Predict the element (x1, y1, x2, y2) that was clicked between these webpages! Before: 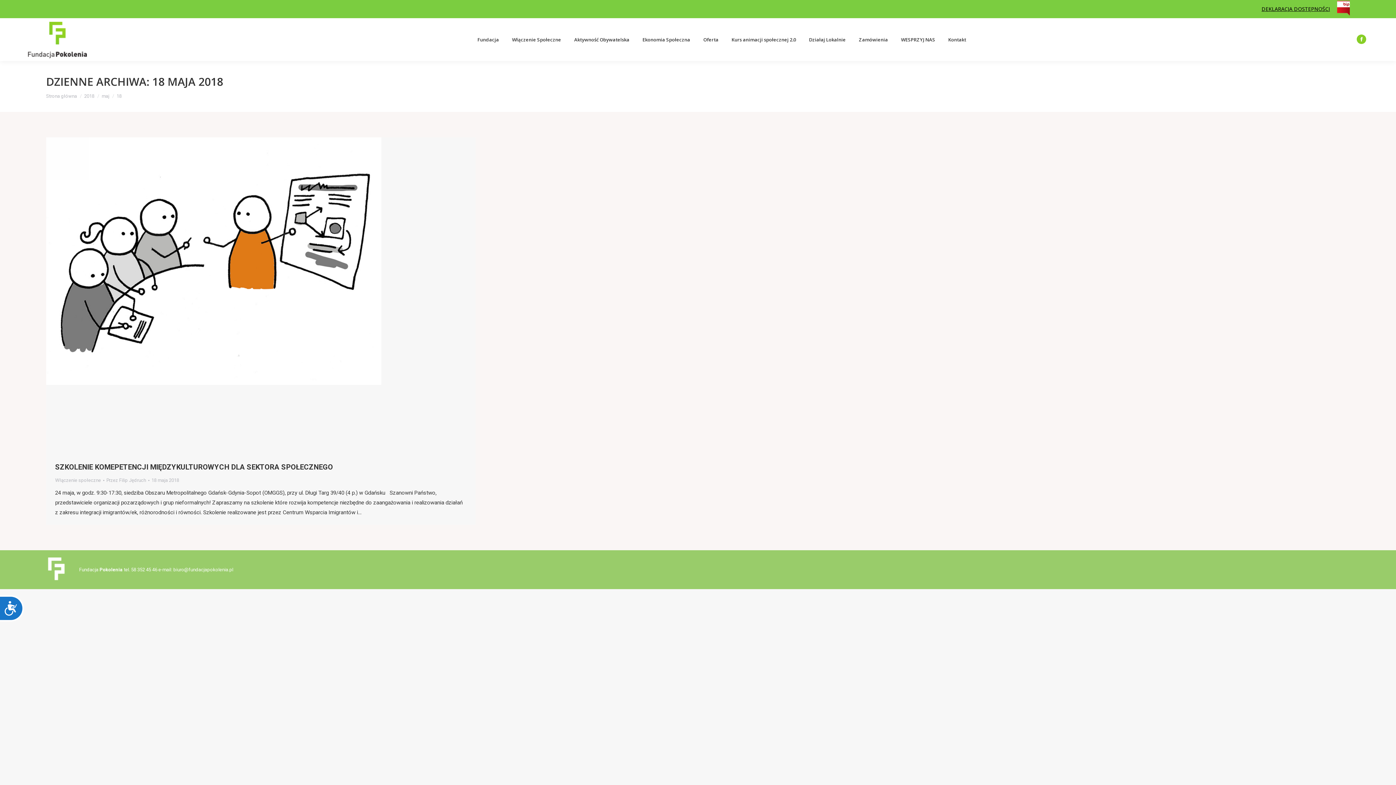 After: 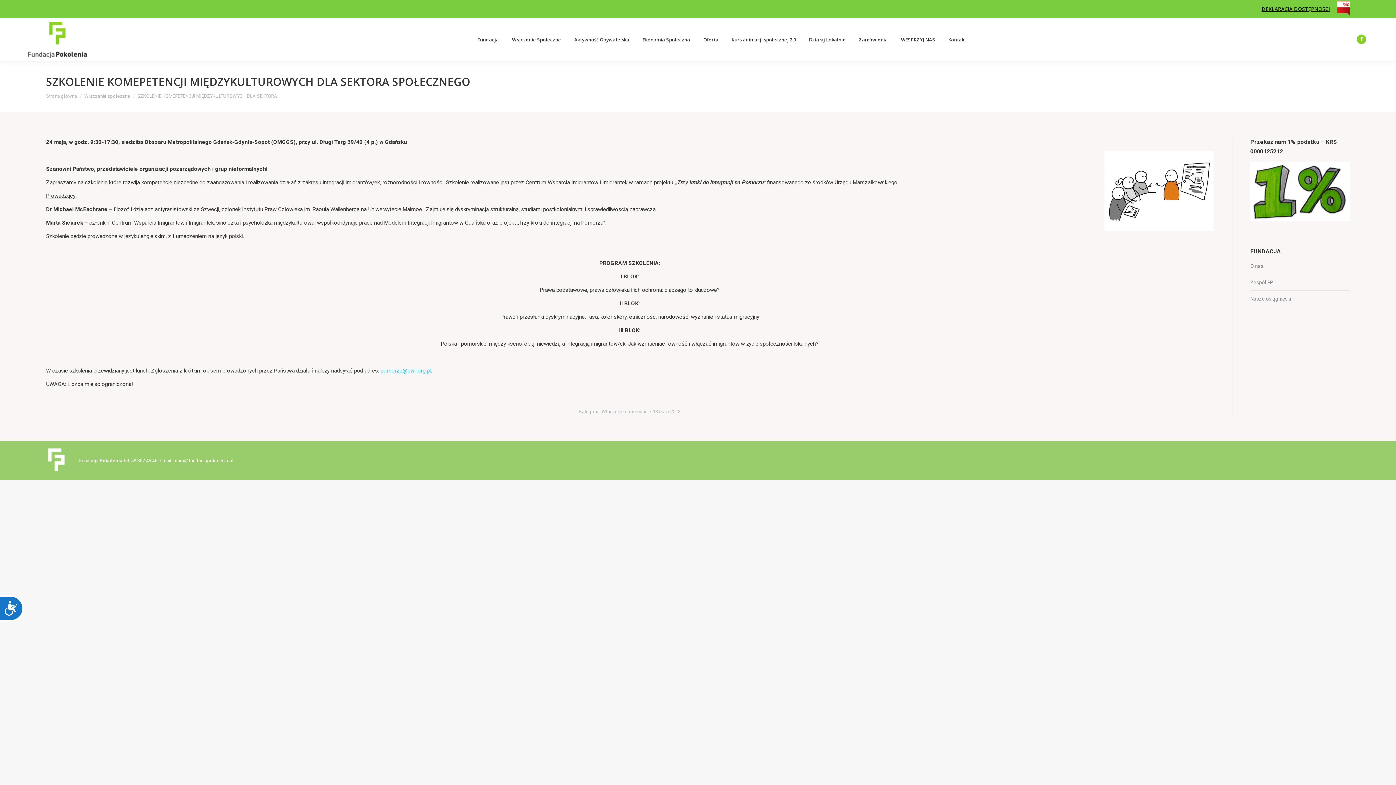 Action: bbox: (55, 463, 333, 471) label: SZKOLENIE KOMEPETENCJI MIĘDZYKULTUROWYCH DLA SEKTORA SPOŁECZNEGO